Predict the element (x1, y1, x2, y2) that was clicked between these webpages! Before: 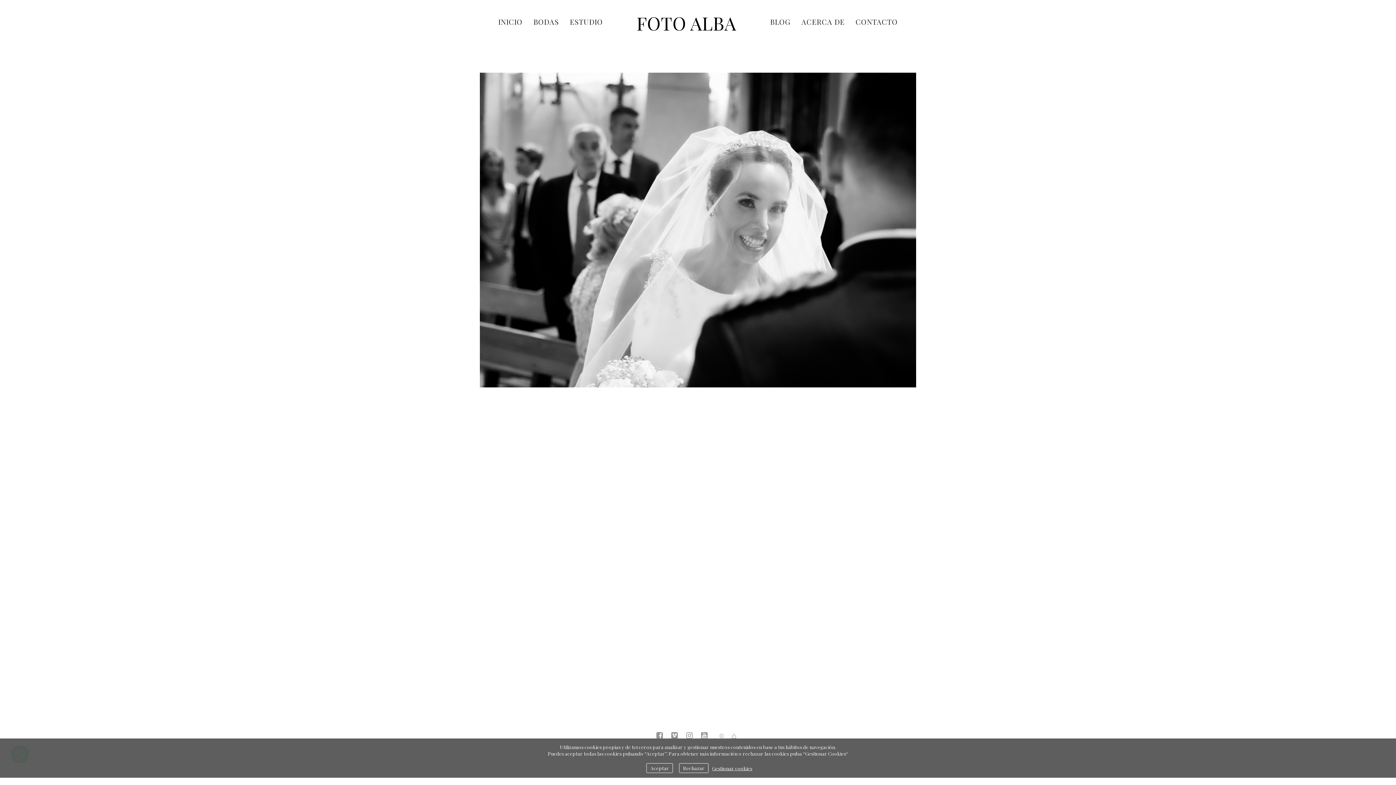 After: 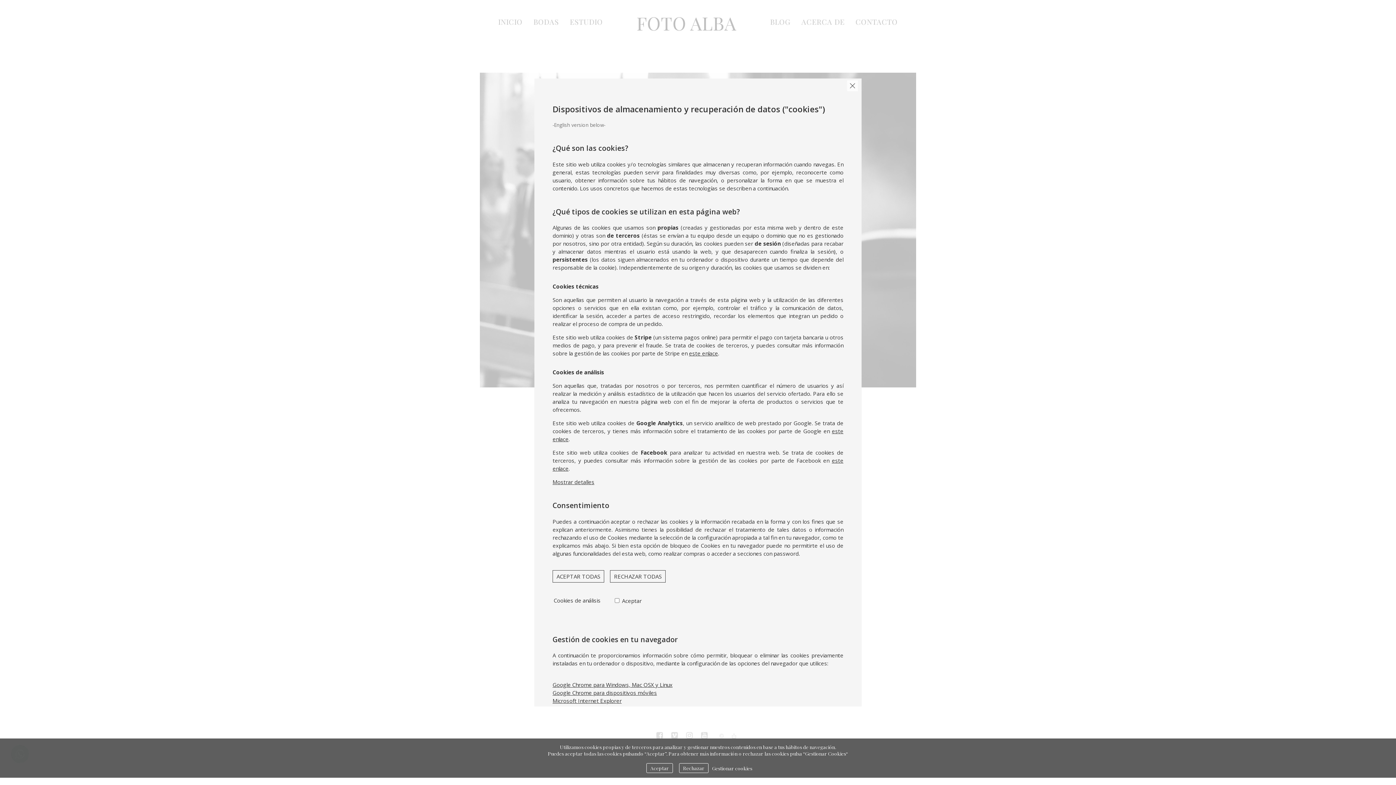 Action: label: Gestionar cookies bbox: (712, 765, 752, 771)